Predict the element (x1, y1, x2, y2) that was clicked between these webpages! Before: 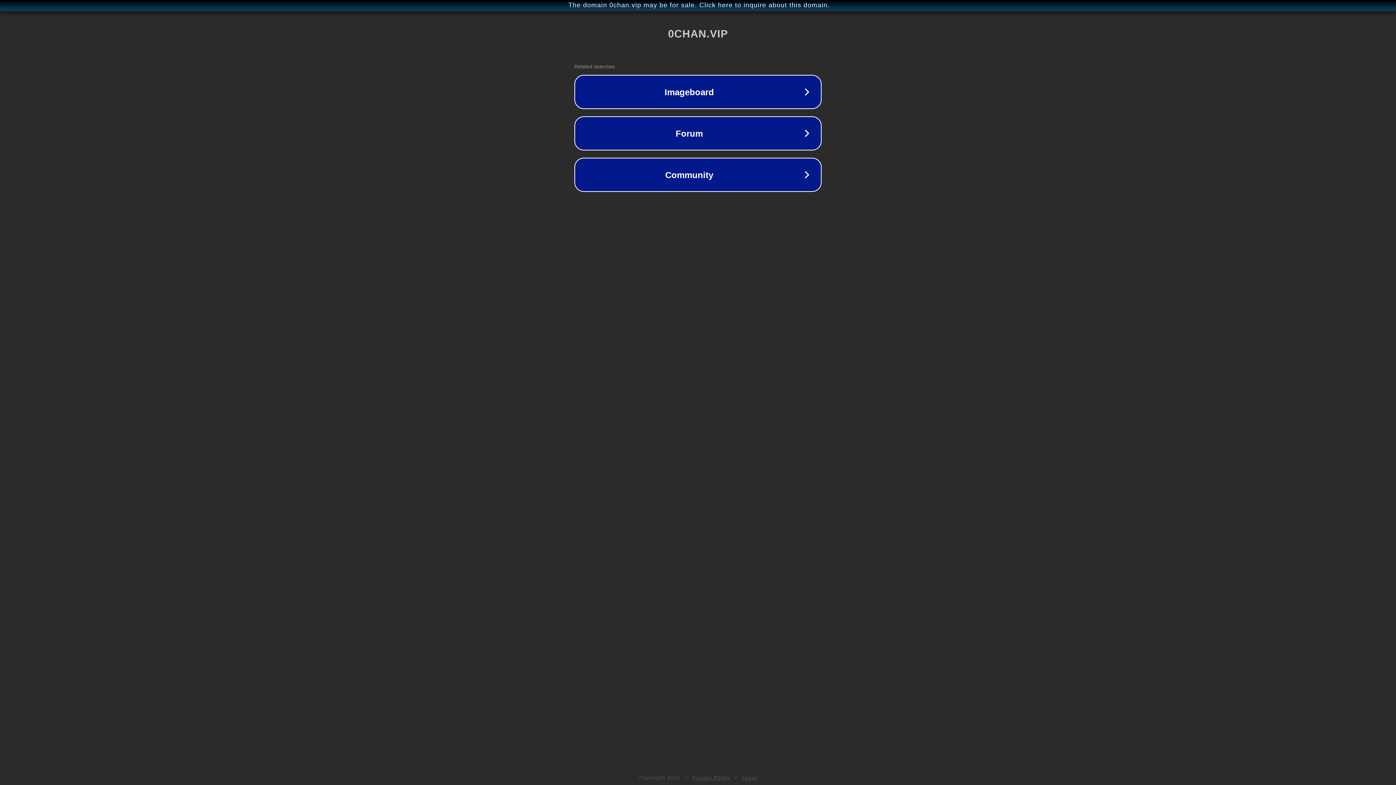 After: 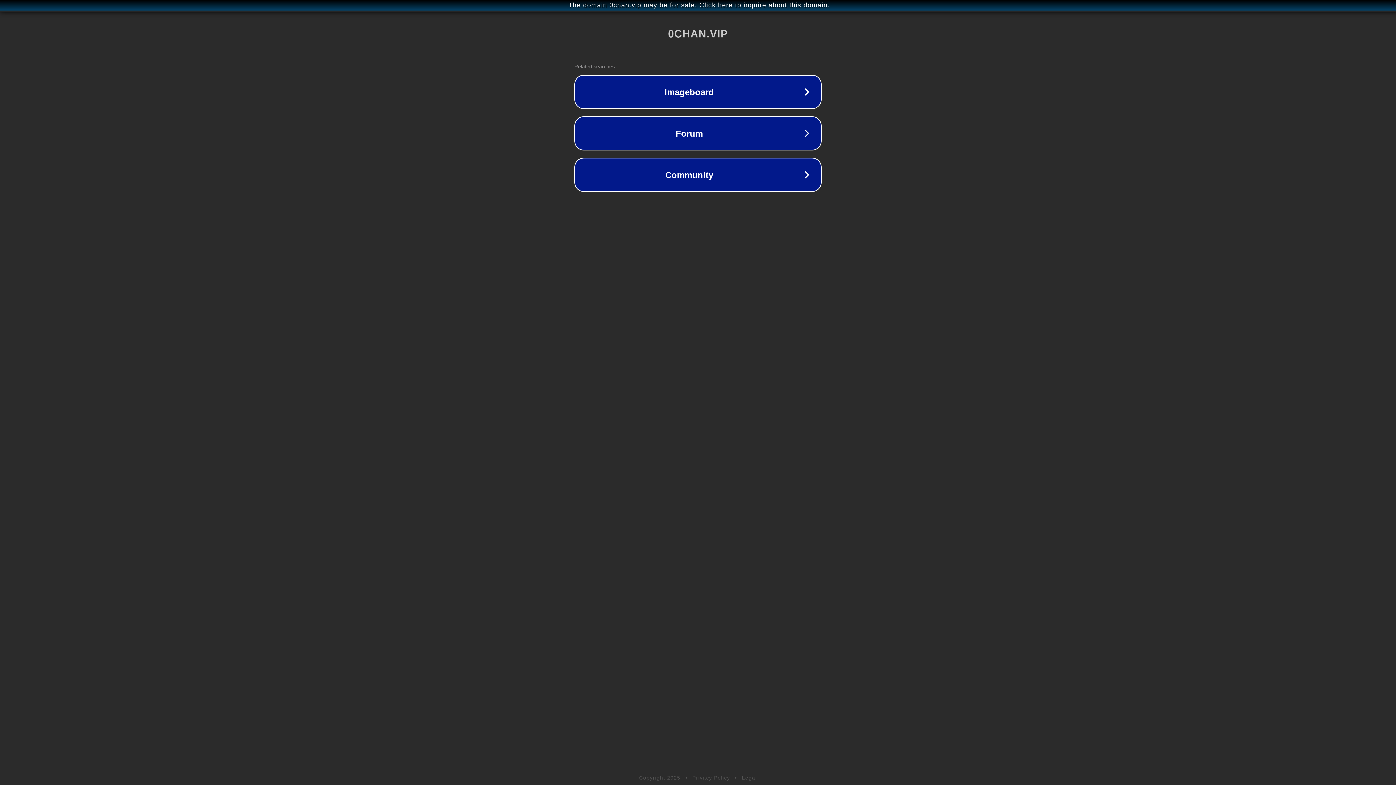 Action: label: Legal bbox: (742, 775, 757, 781)